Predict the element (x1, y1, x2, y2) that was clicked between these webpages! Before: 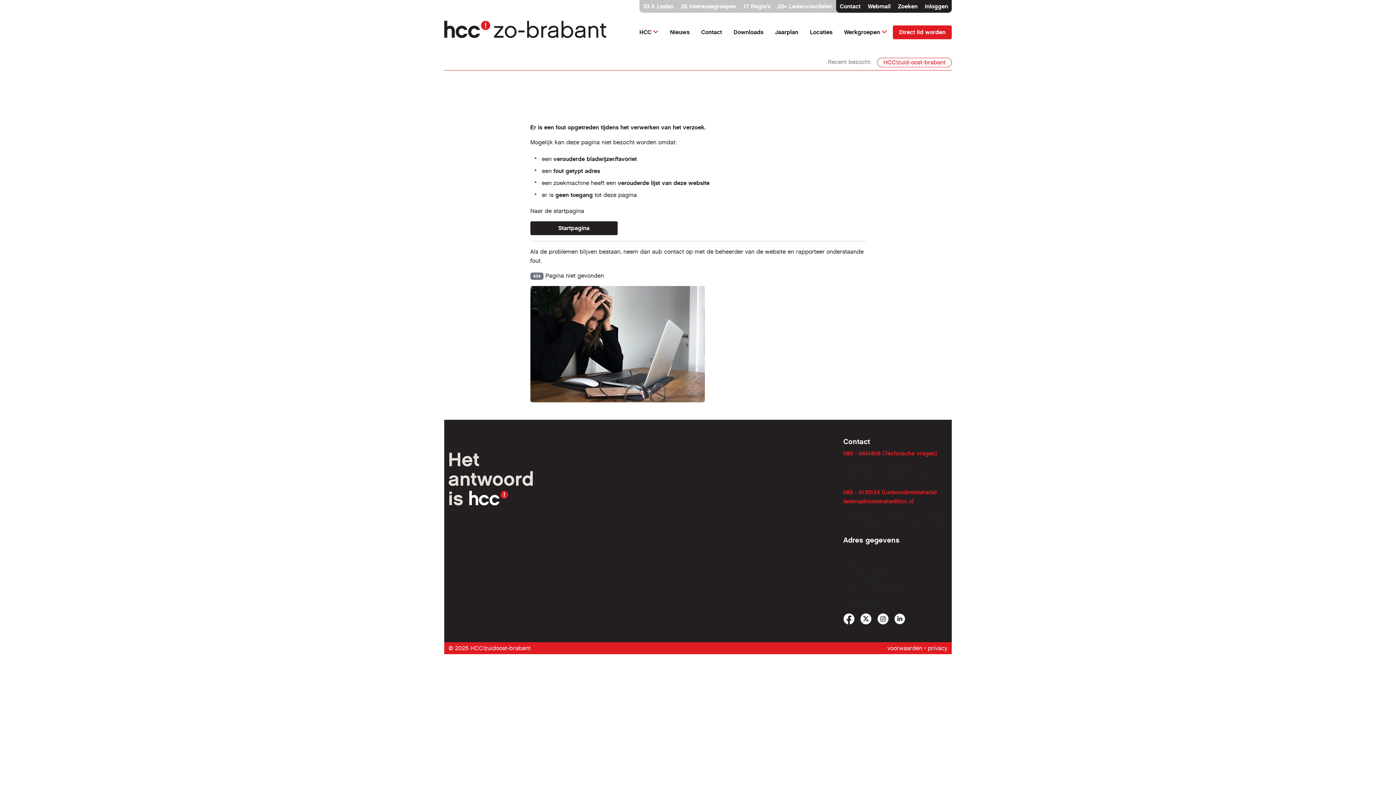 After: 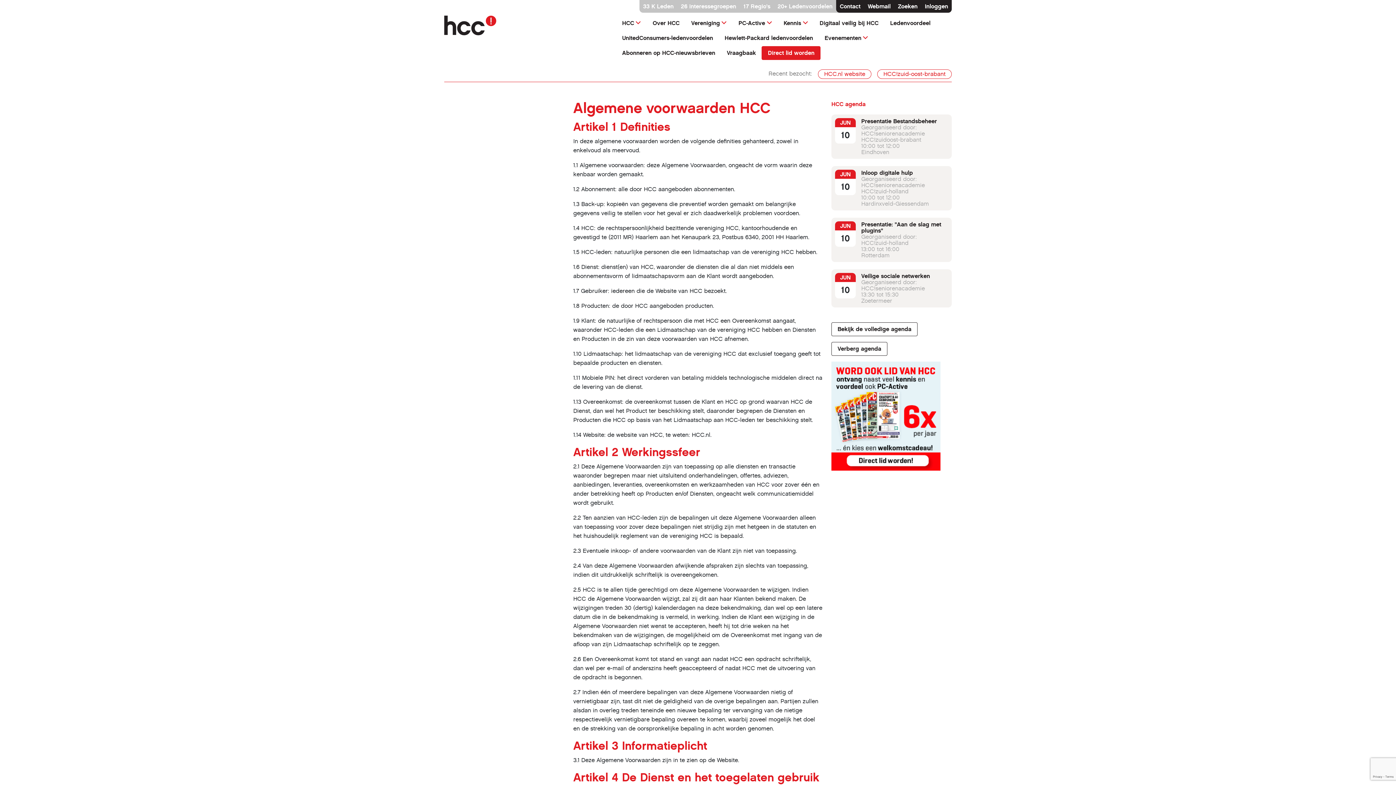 Action: label: voorwaarden bbox: (887, 645, 922, 651)